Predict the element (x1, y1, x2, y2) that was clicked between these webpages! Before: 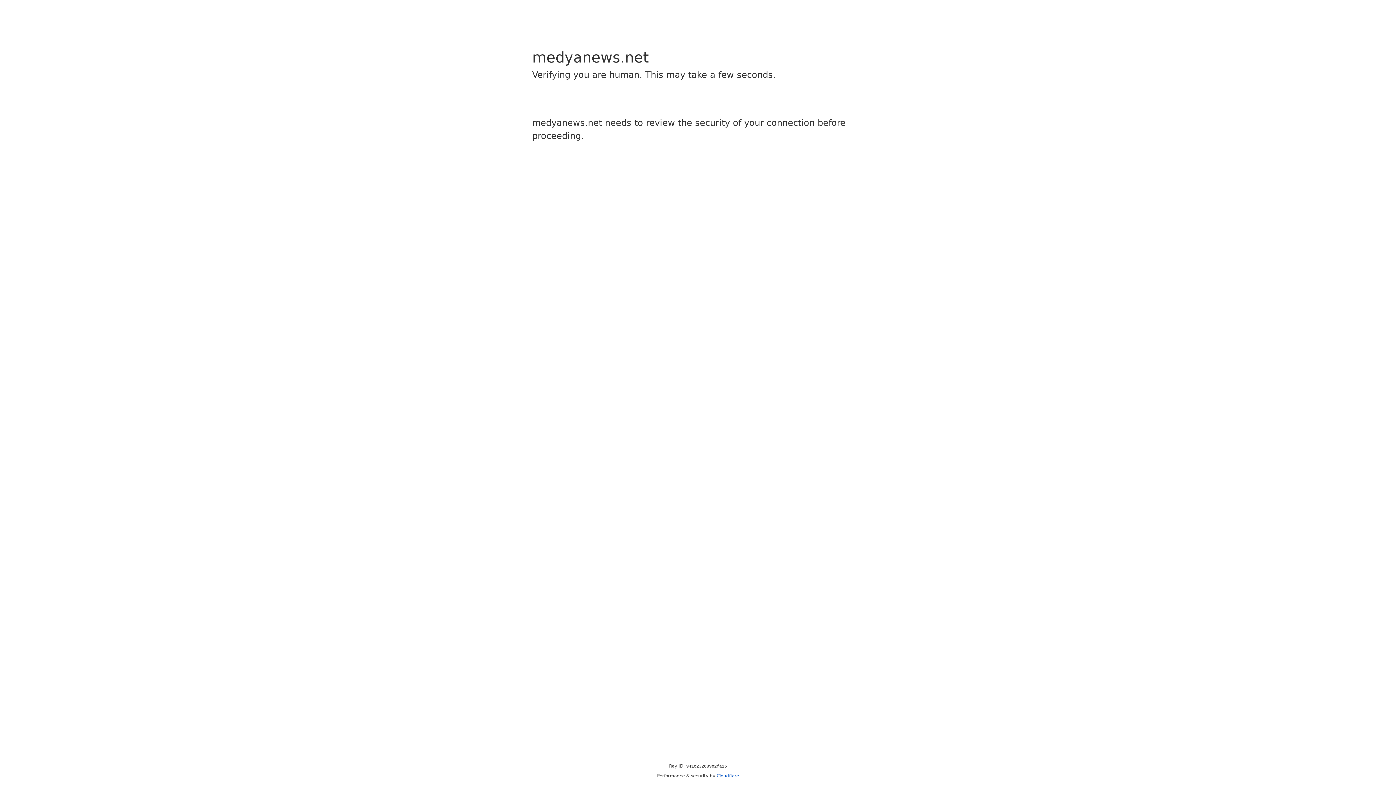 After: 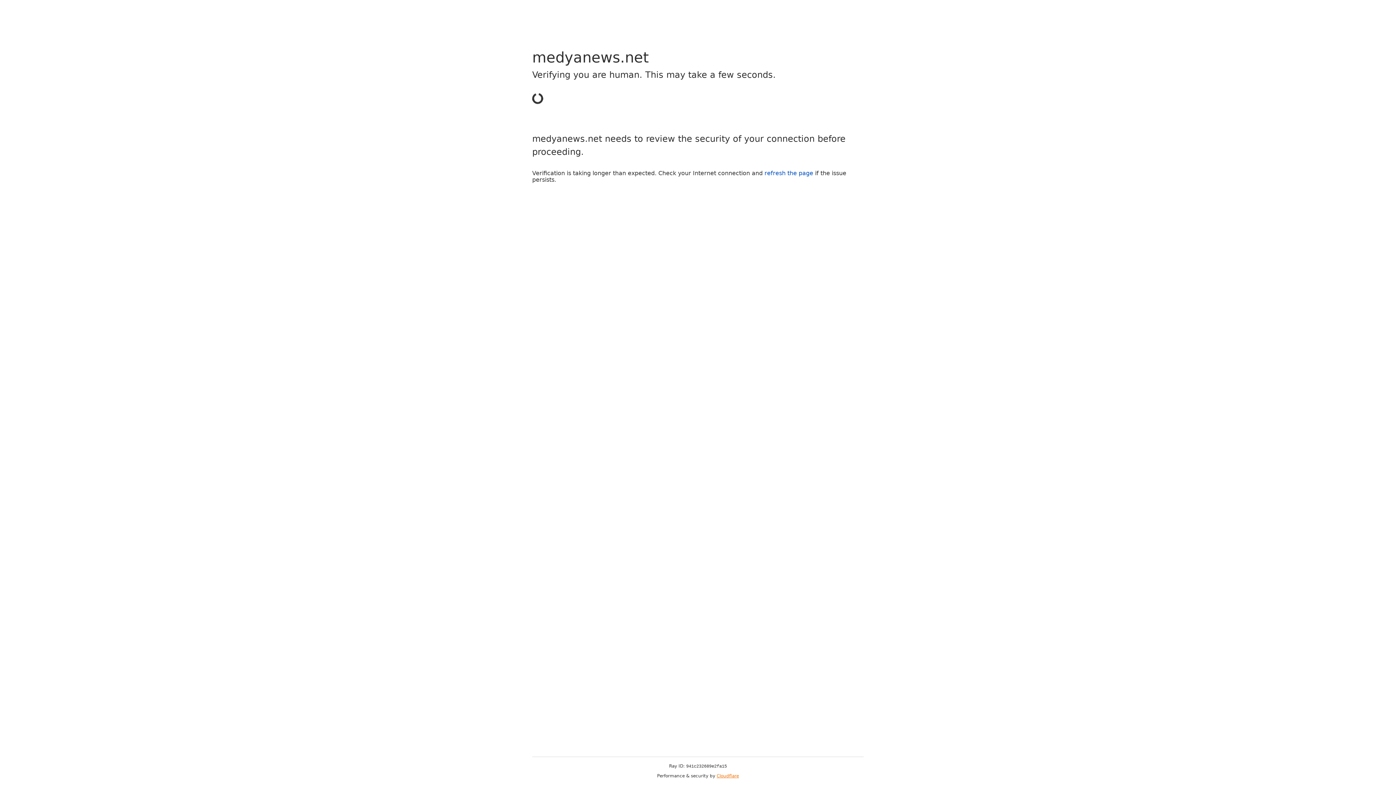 Action: label: Cloudflare bbox: (716, 773, 739, 778)